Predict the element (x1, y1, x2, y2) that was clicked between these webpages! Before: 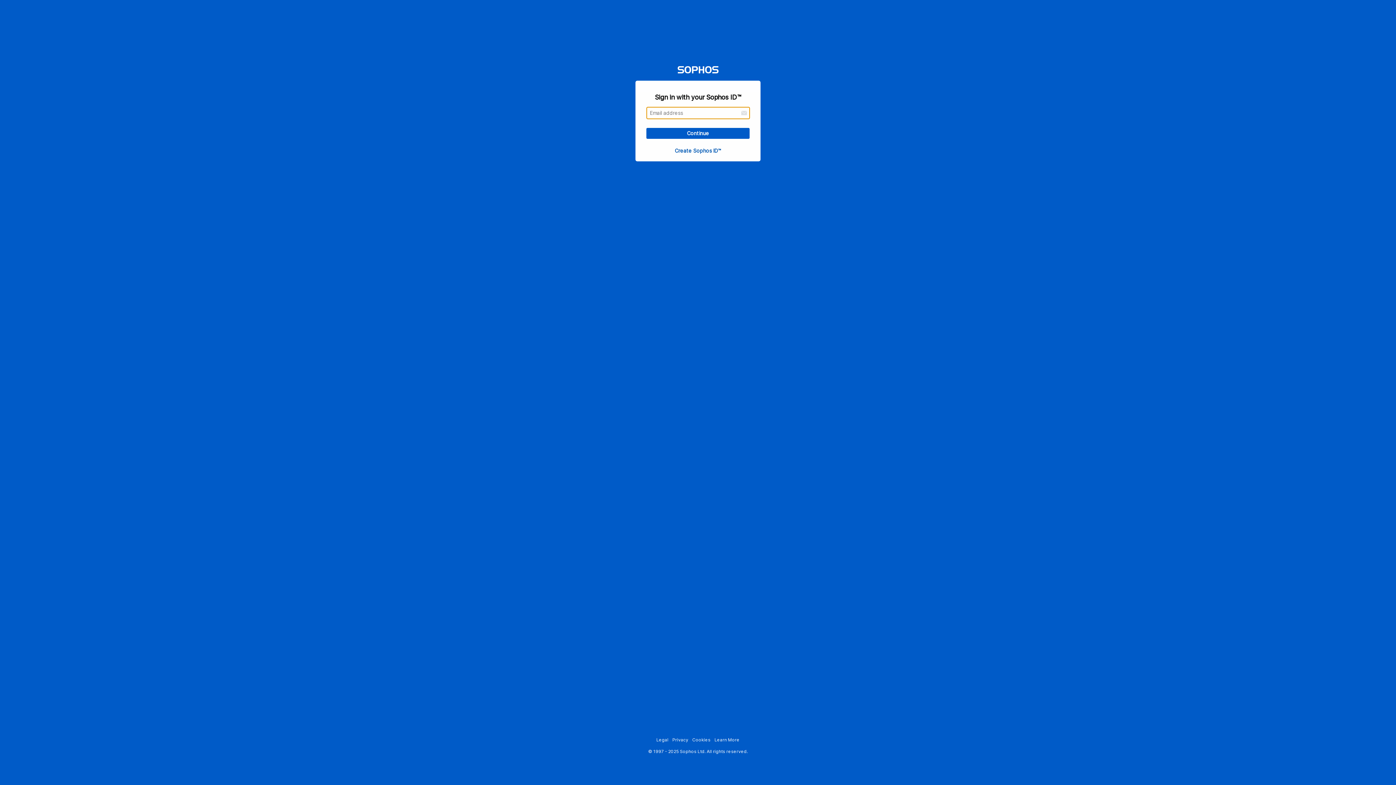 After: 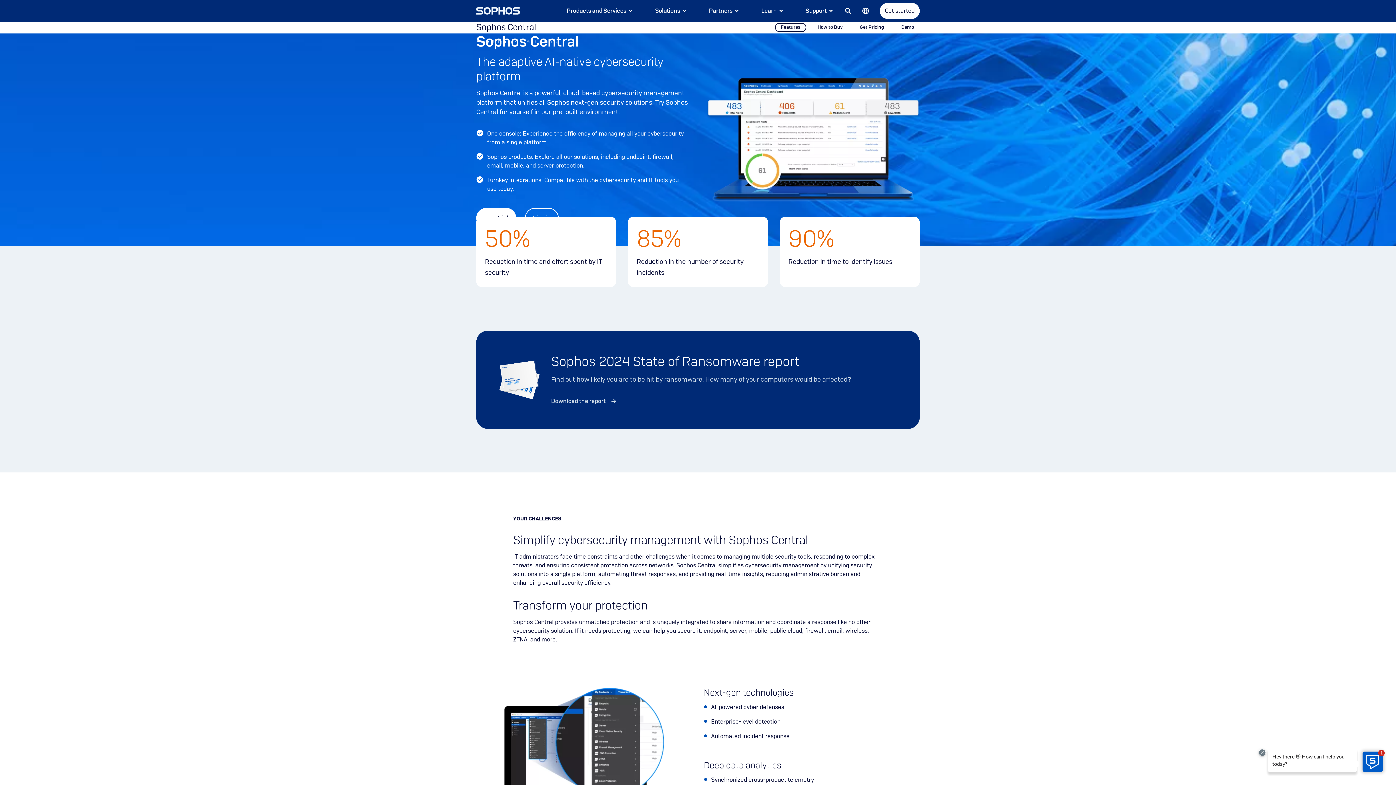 Action: bbox: (714, 737, 739, 742) label: Learn More